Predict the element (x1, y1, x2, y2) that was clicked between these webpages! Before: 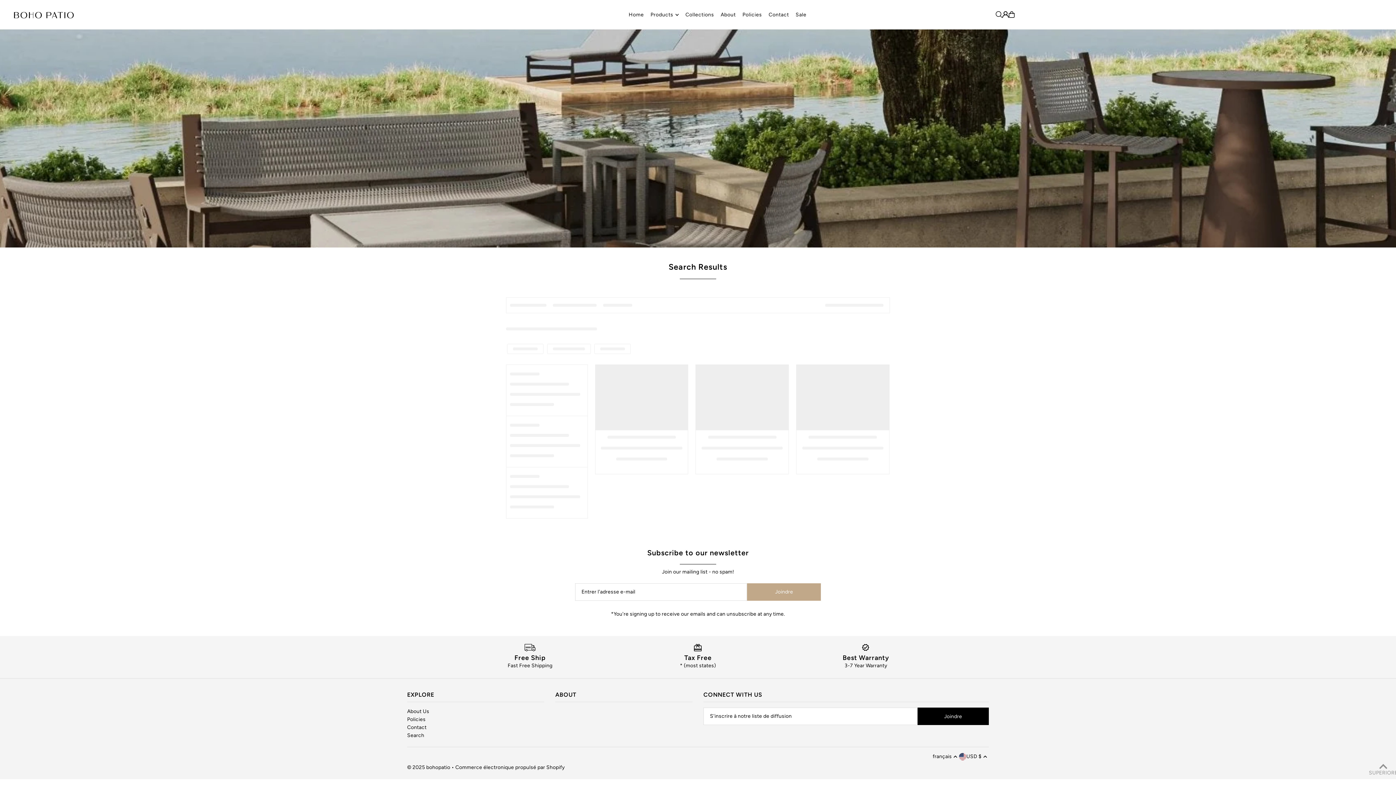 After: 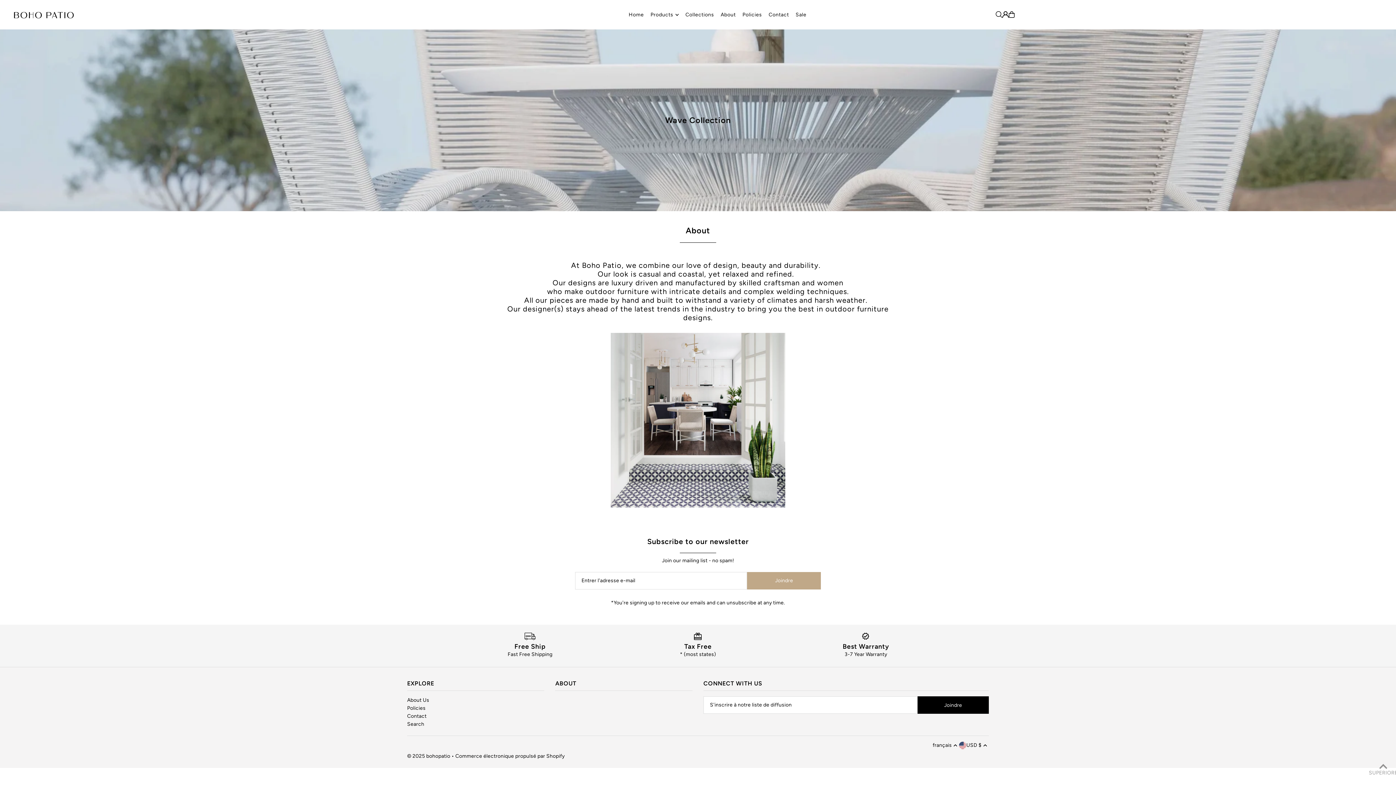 Action: label: About Us bbox: (407, 708, 429, 714)